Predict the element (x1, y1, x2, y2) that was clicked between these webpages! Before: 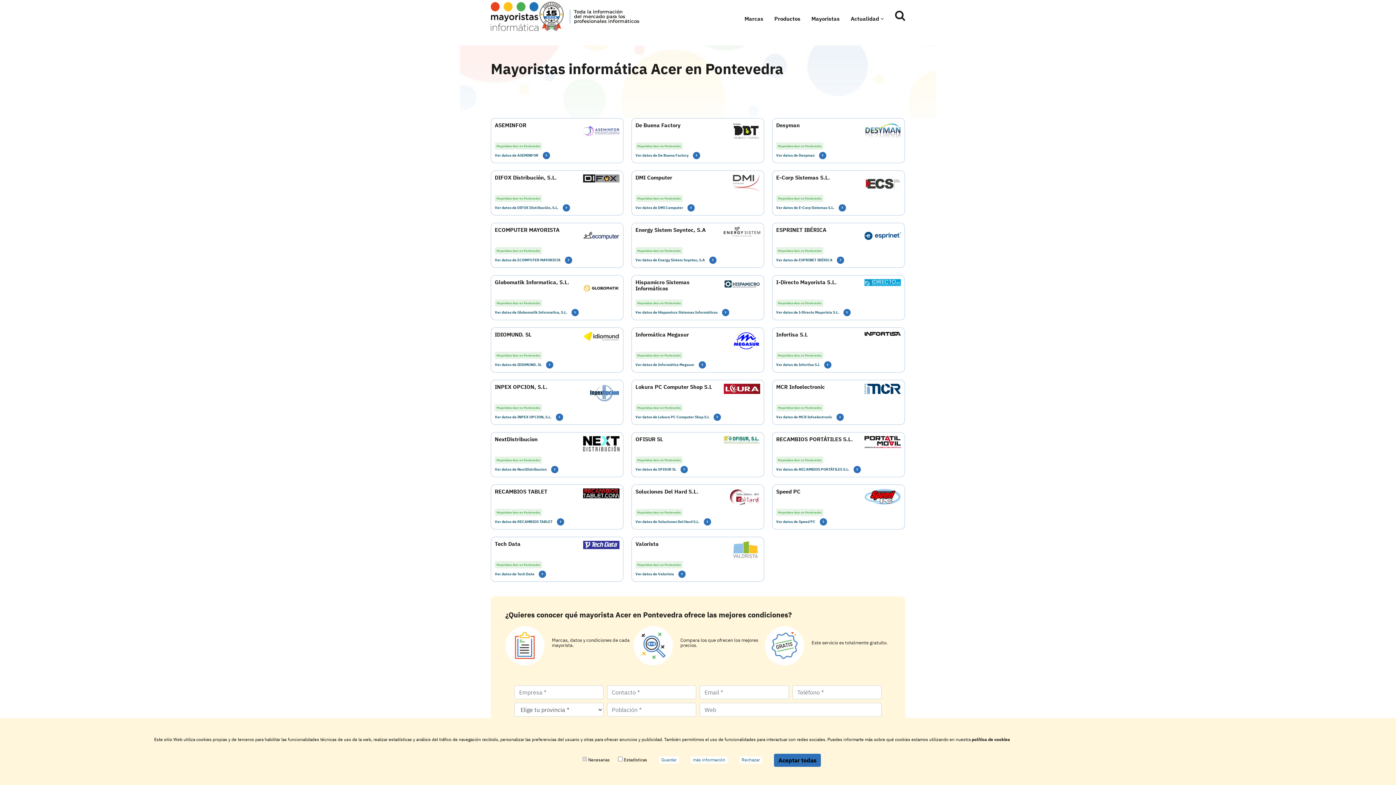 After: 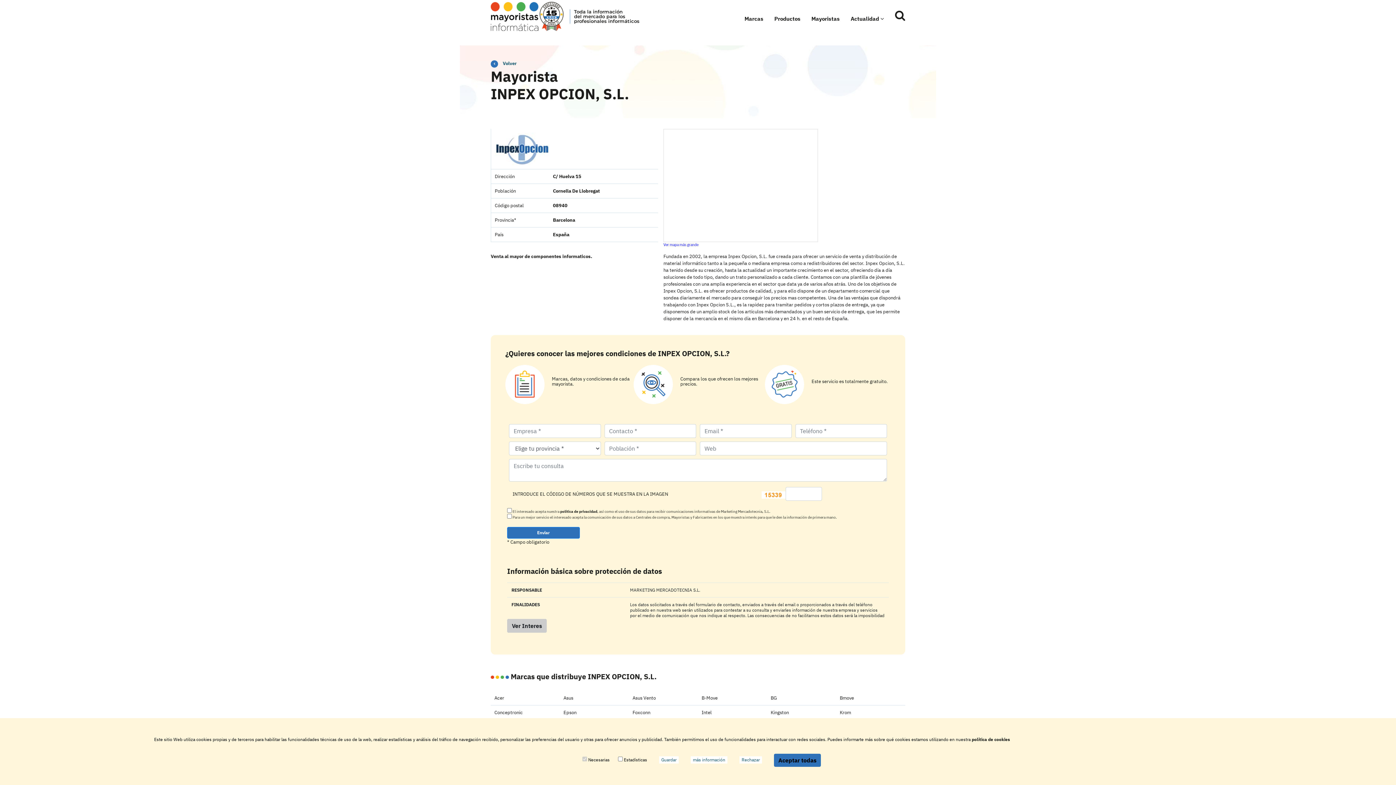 Action: bbox: (589, 389, 619, 395)